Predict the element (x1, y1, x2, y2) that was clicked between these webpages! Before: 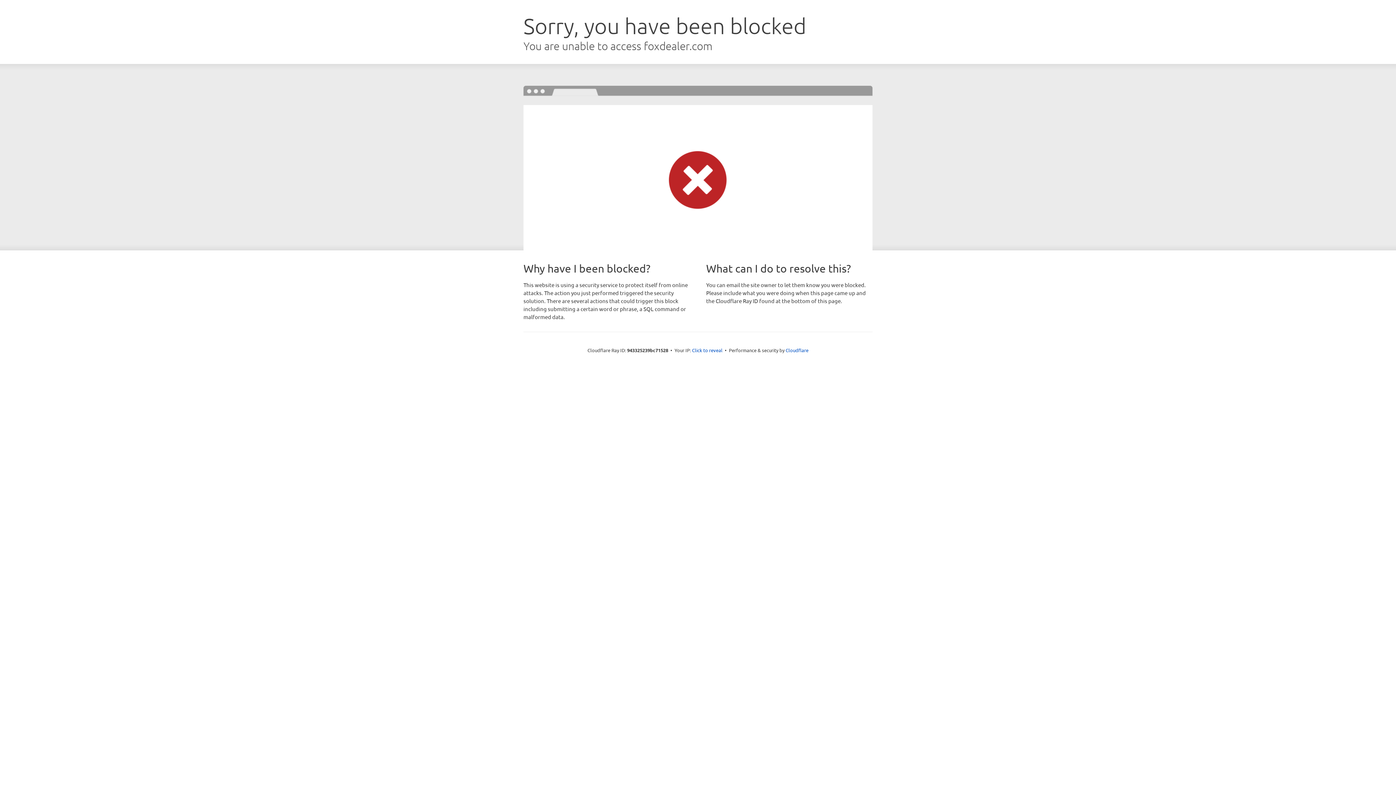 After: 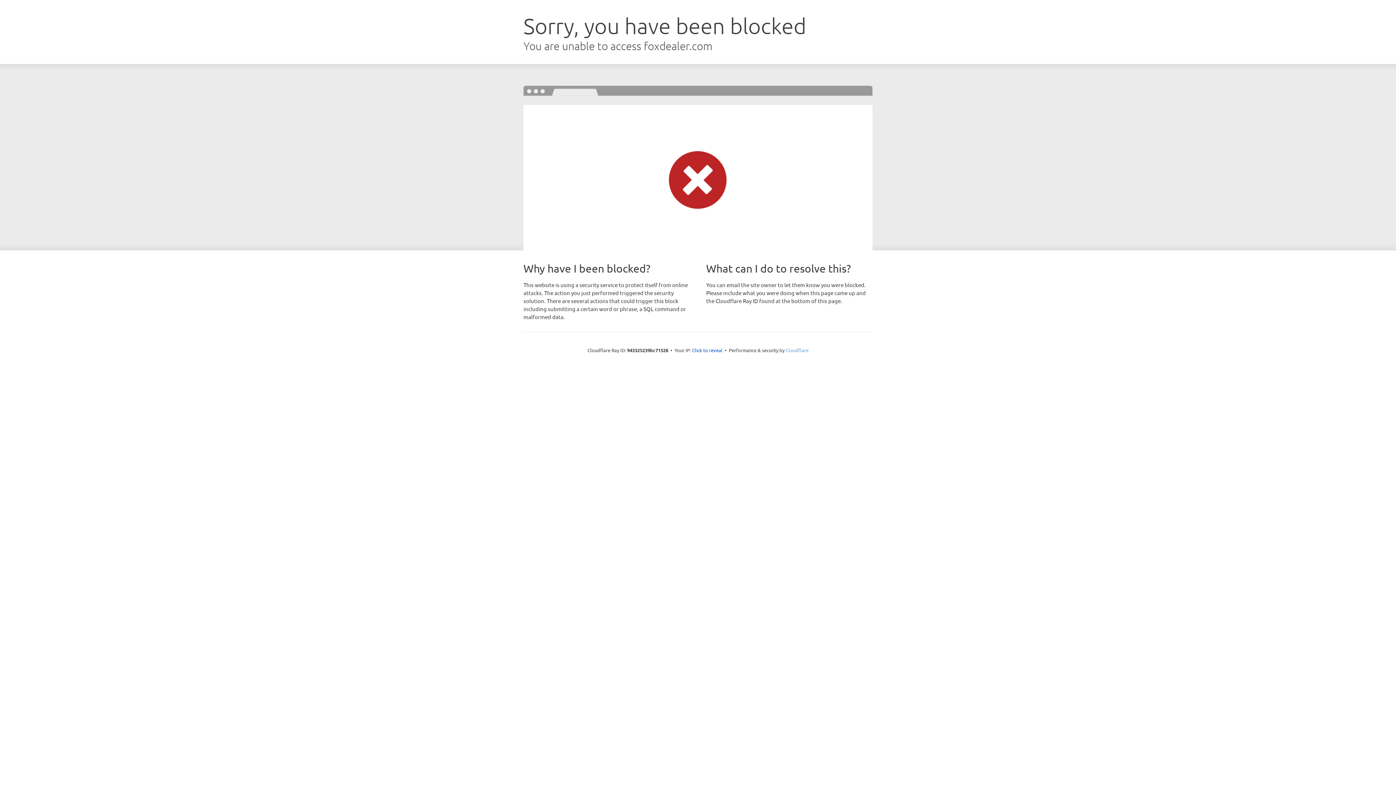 Action: bbox: (785, 347, 808, 353) label: Cloudflare